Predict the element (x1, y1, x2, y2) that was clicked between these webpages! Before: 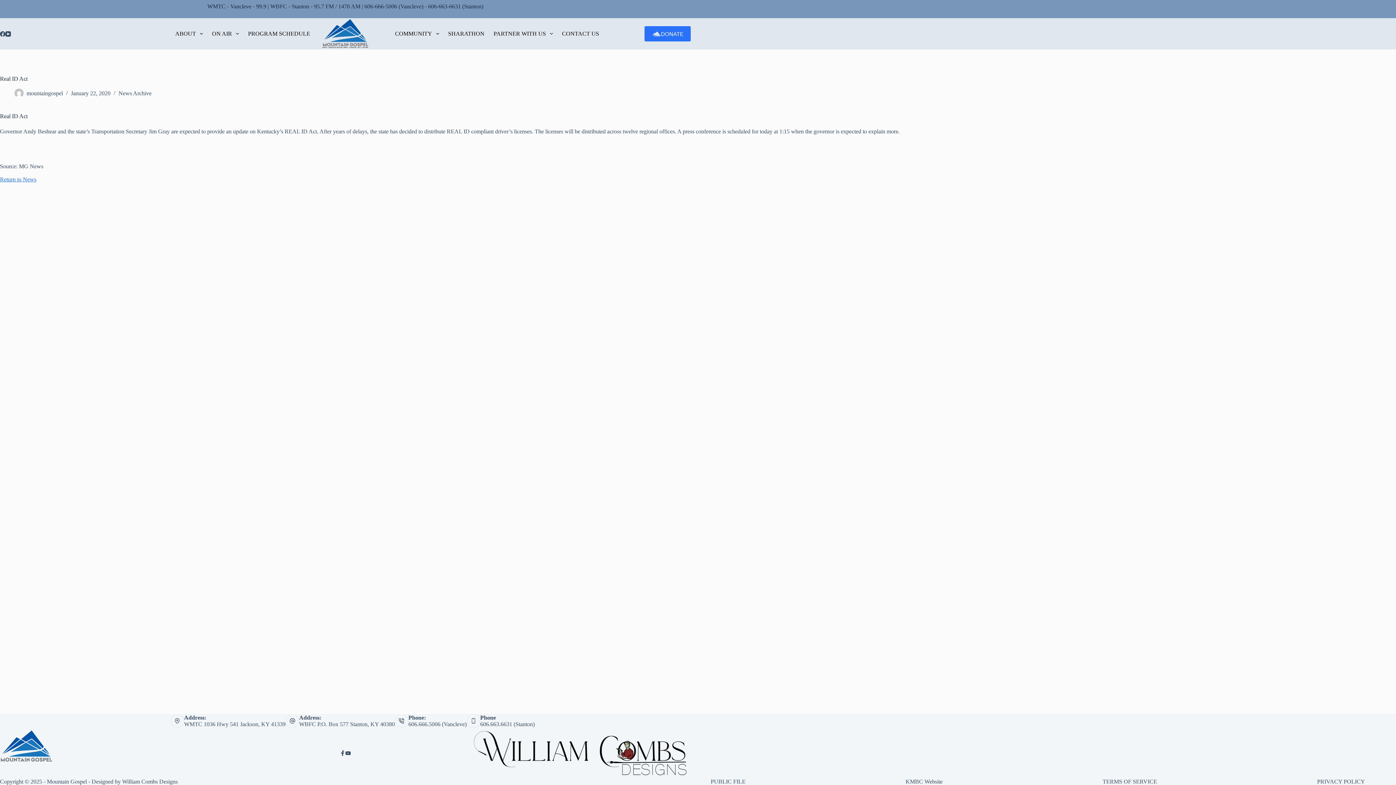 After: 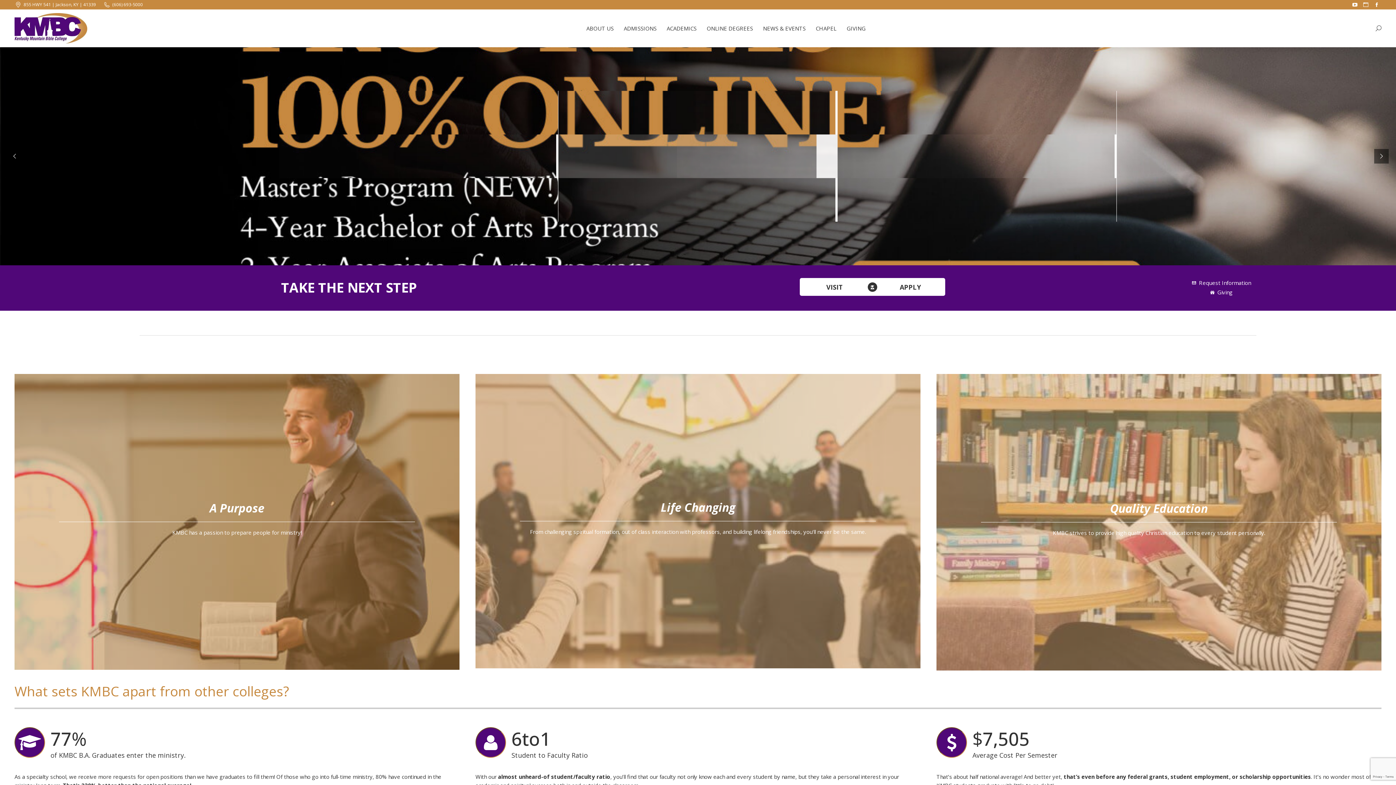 Action: label: KMBC Website bbox: (901, 778, 947, 785)